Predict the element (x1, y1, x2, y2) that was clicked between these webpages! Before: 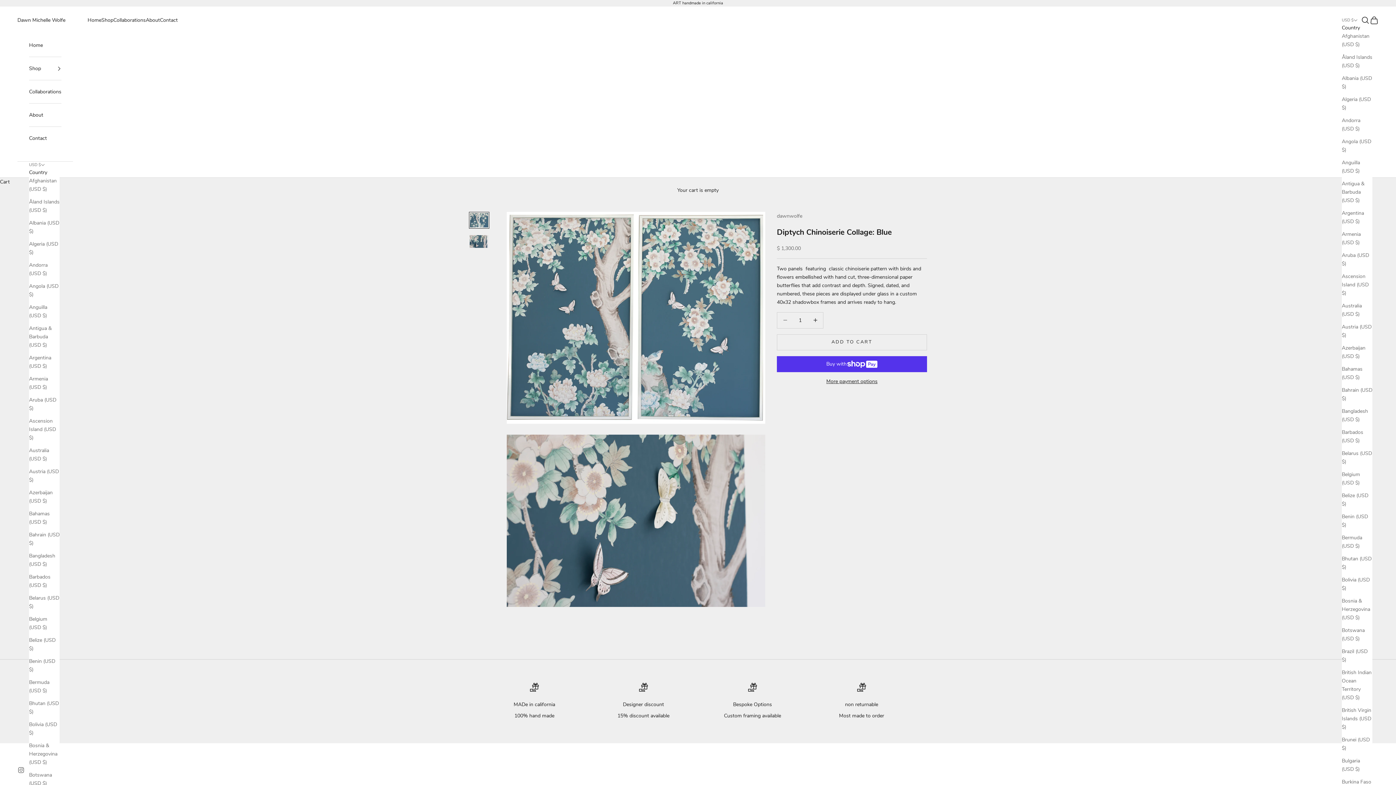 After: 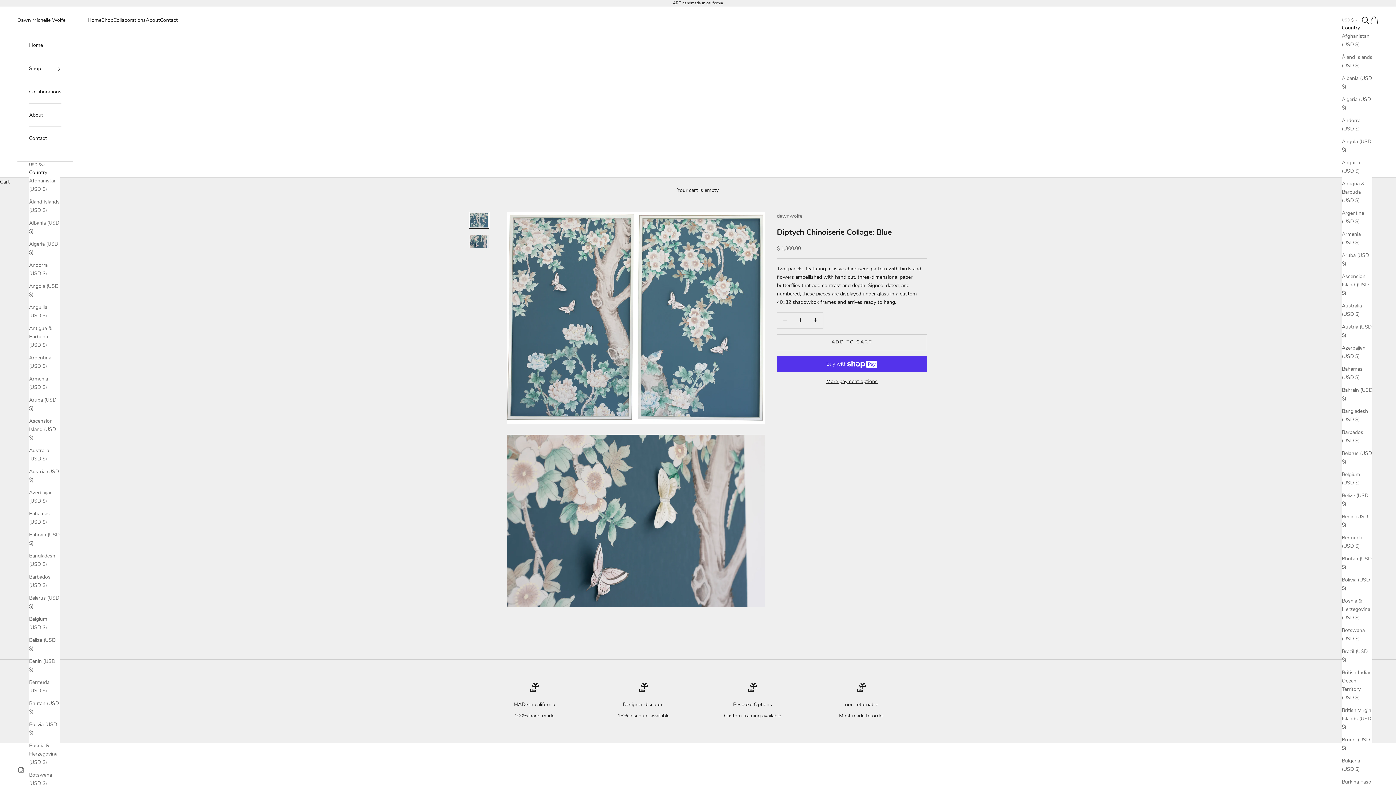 Action: label: Botswana (USD $) bbox: (1342, 626, 1372, 643)